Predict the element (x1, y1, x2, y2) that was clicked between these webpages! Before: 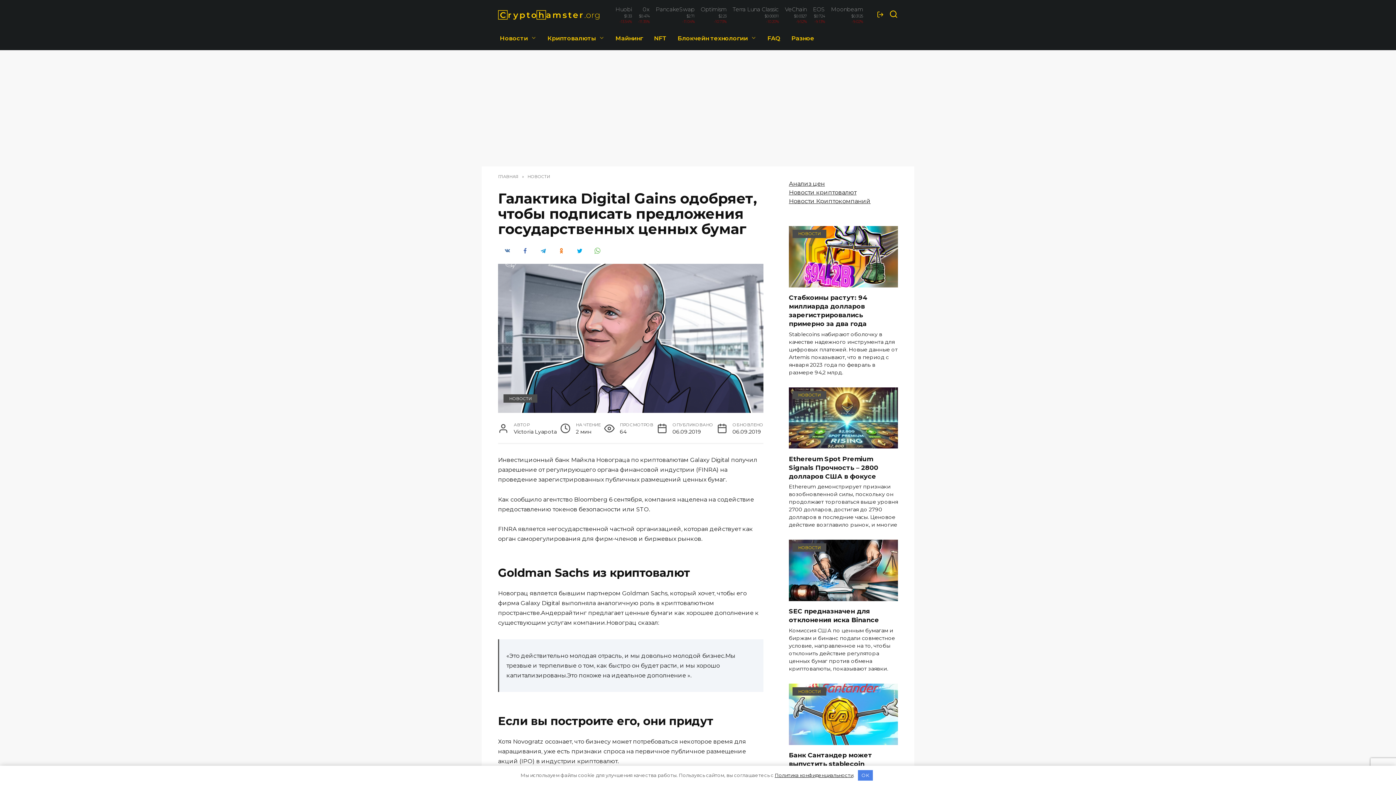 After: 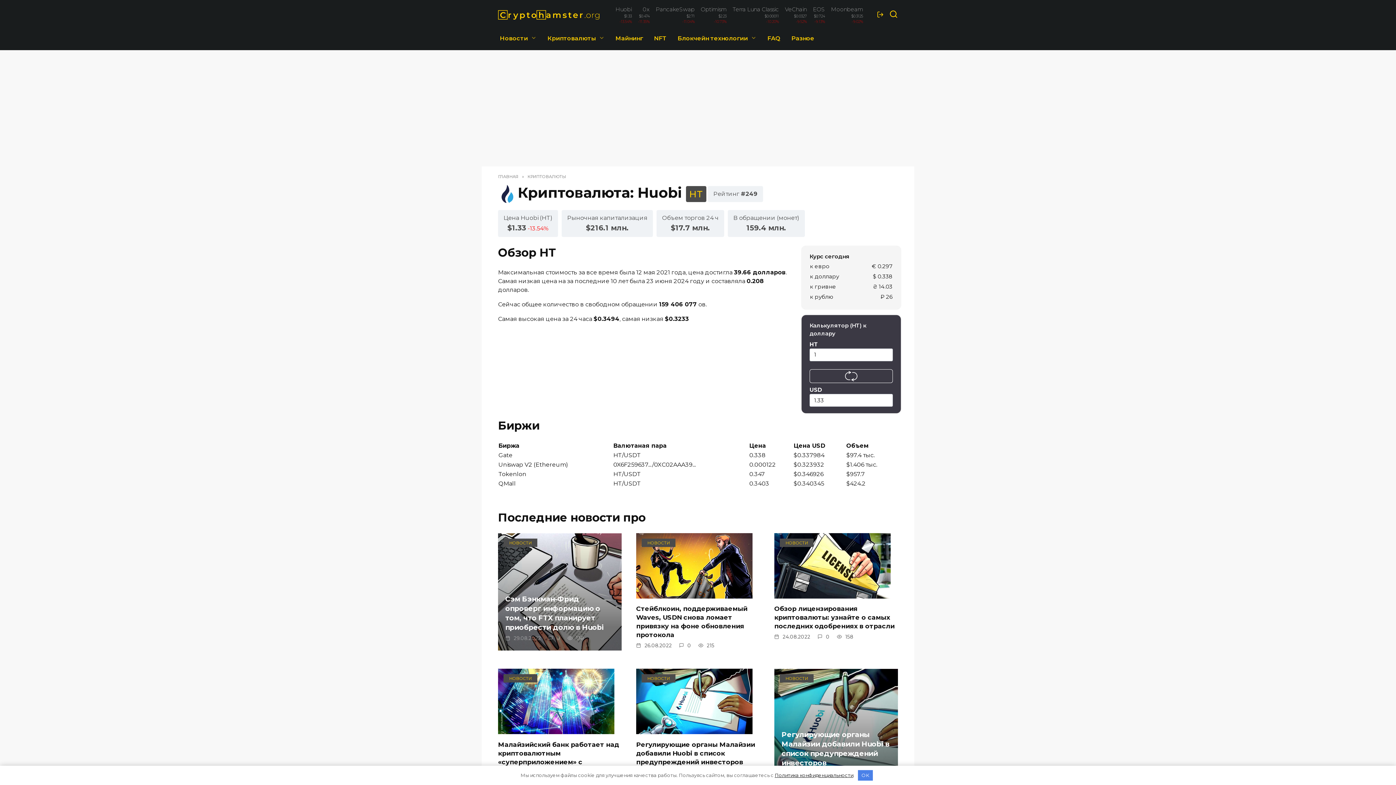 Action: bbox: (615, 5, 632, 24) label: Huobi
$1.33
-13.54%